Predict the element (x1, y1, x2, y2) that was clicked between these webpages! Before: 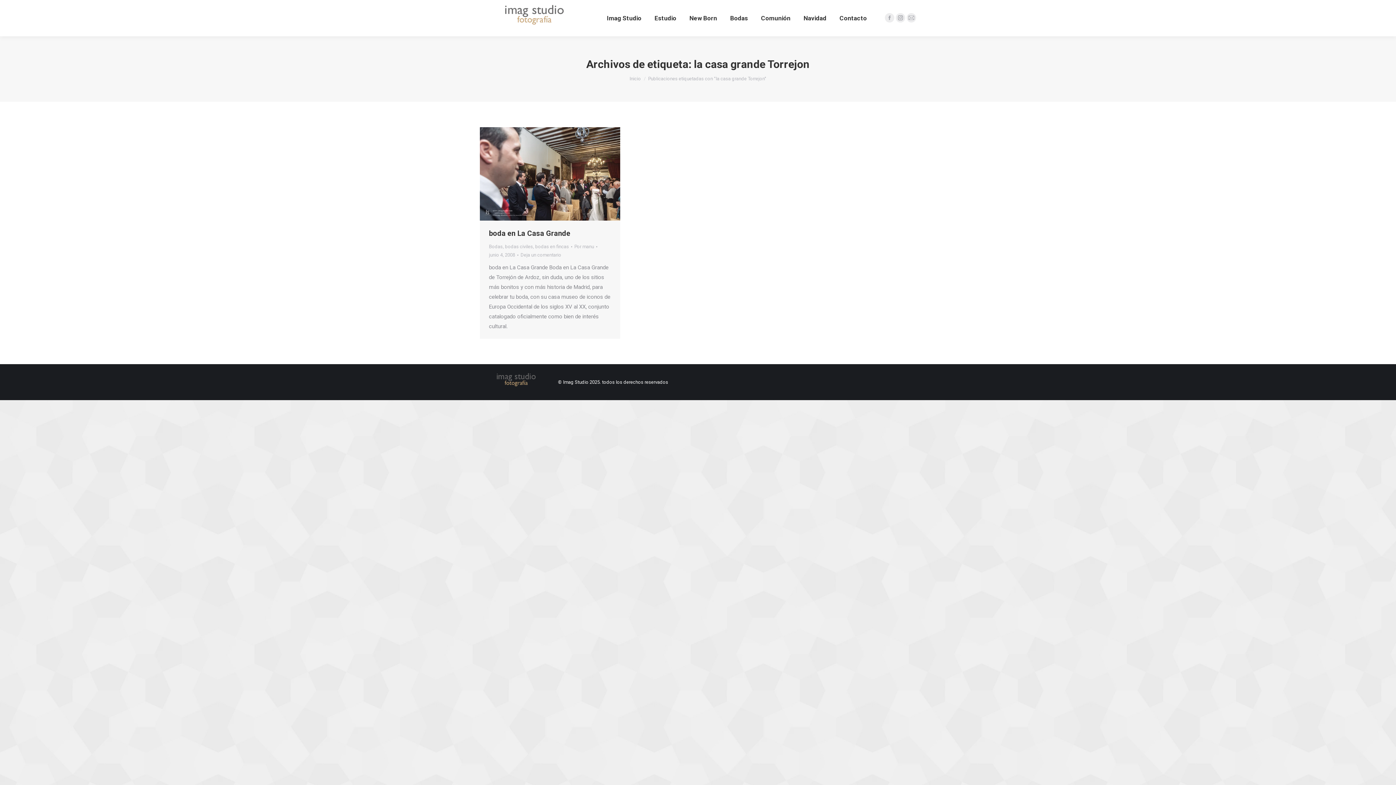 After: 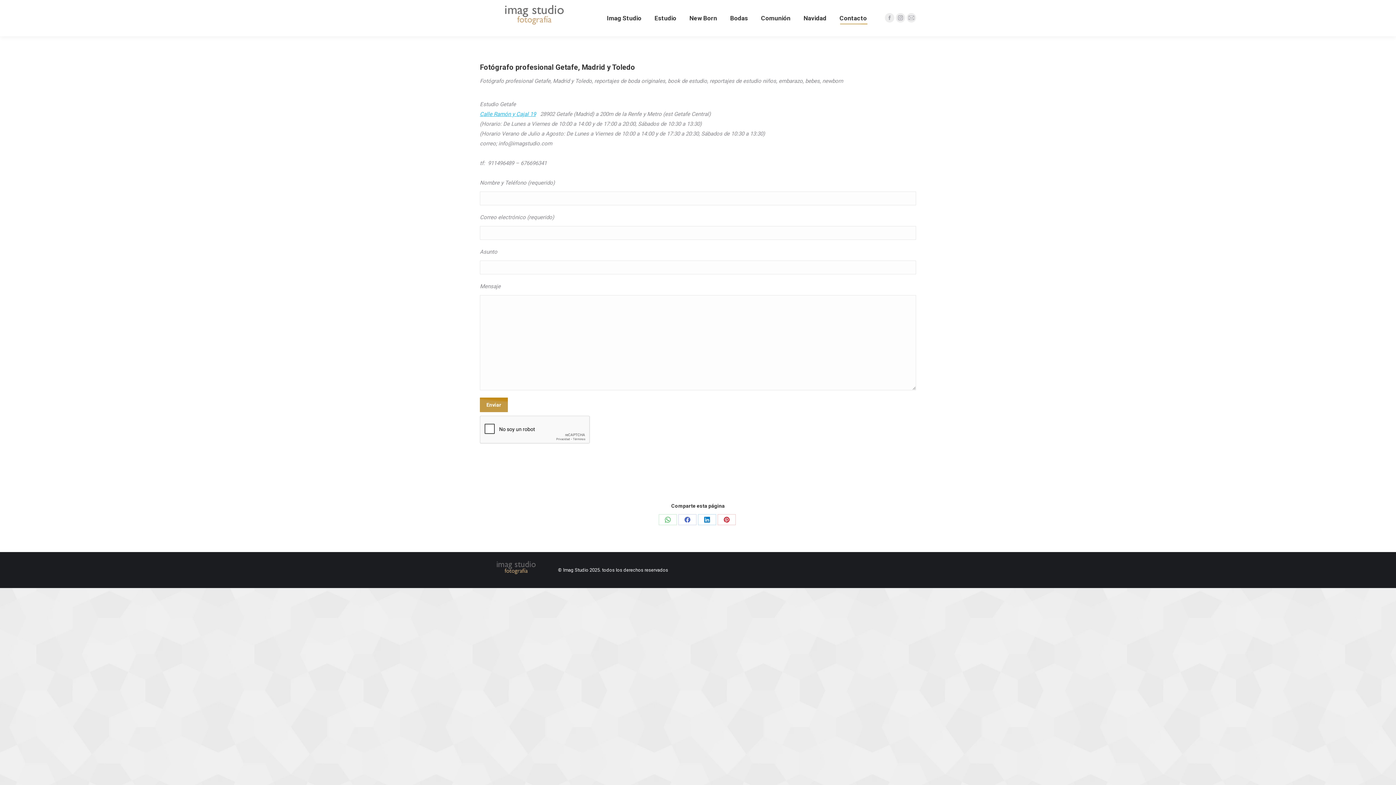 Action: label: Contacto bbox: (838, 6, 868, 29)